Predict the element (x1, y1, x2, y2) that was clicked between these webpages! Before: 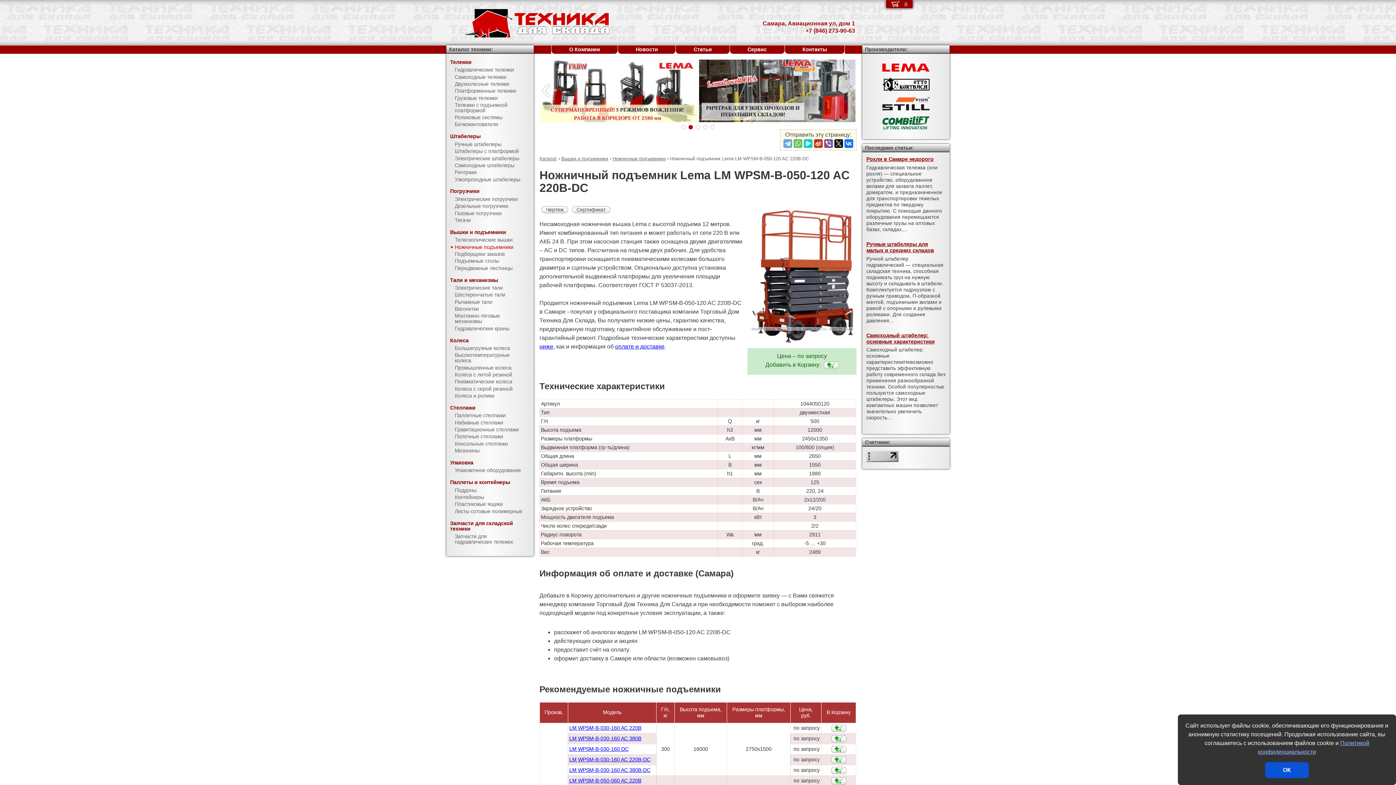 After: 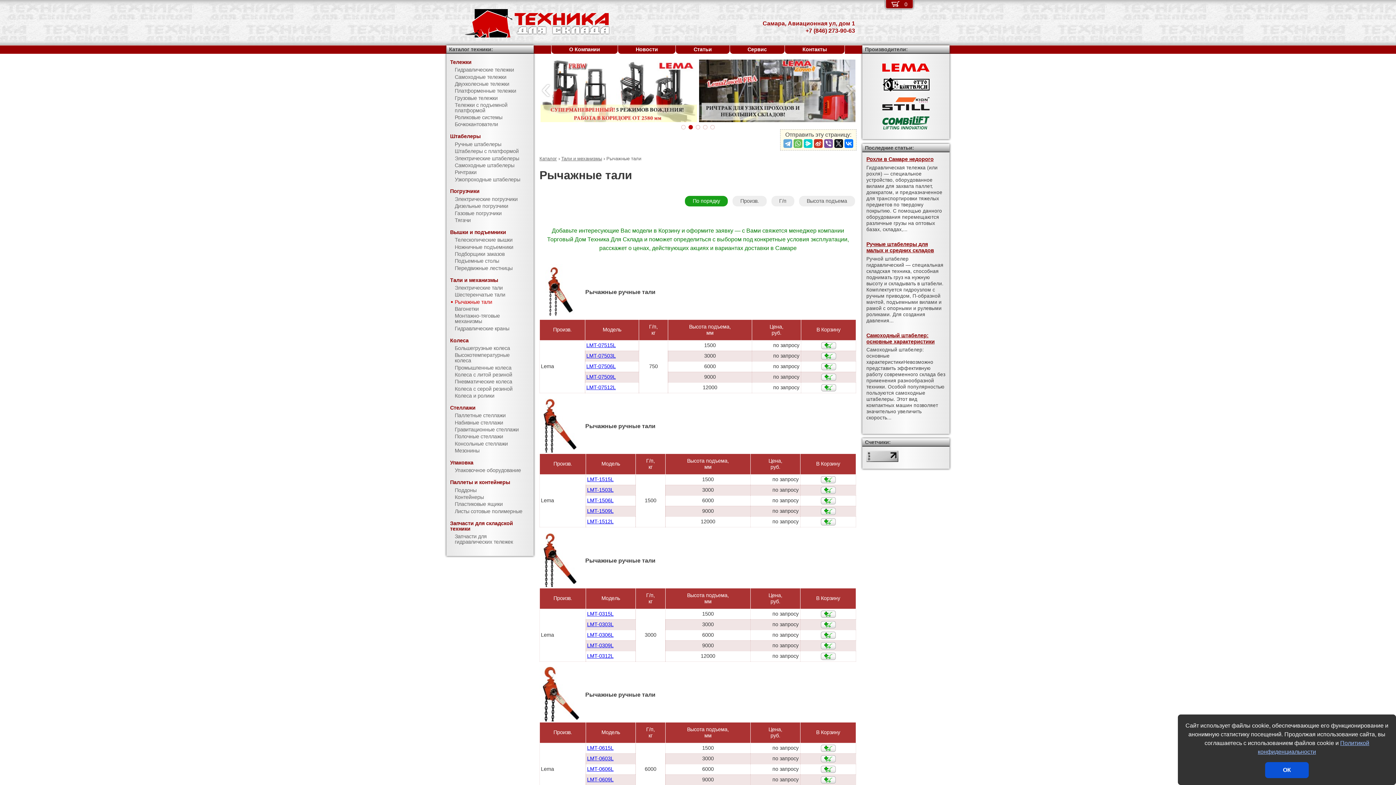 Action: label: Рычажные тали bbox: (446, 298, 533, 305)